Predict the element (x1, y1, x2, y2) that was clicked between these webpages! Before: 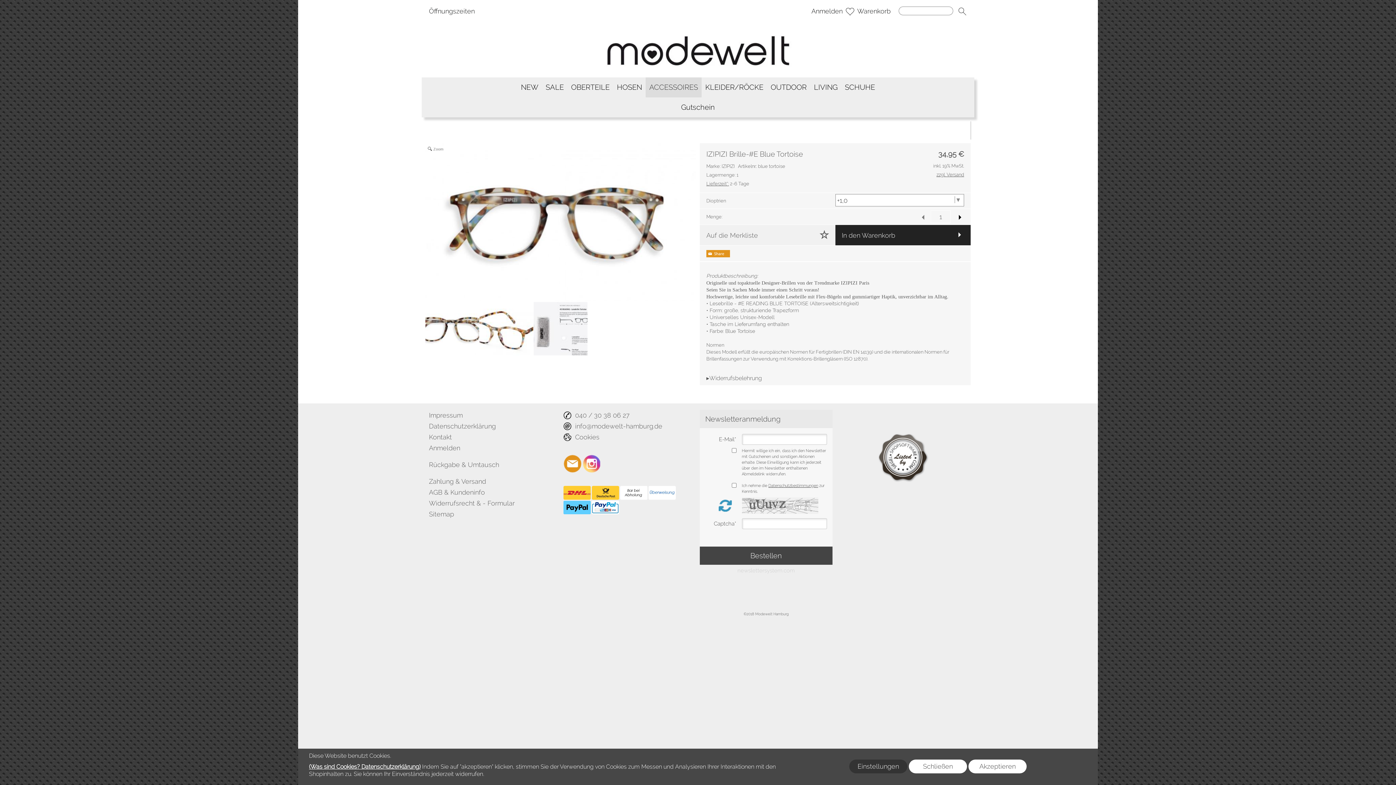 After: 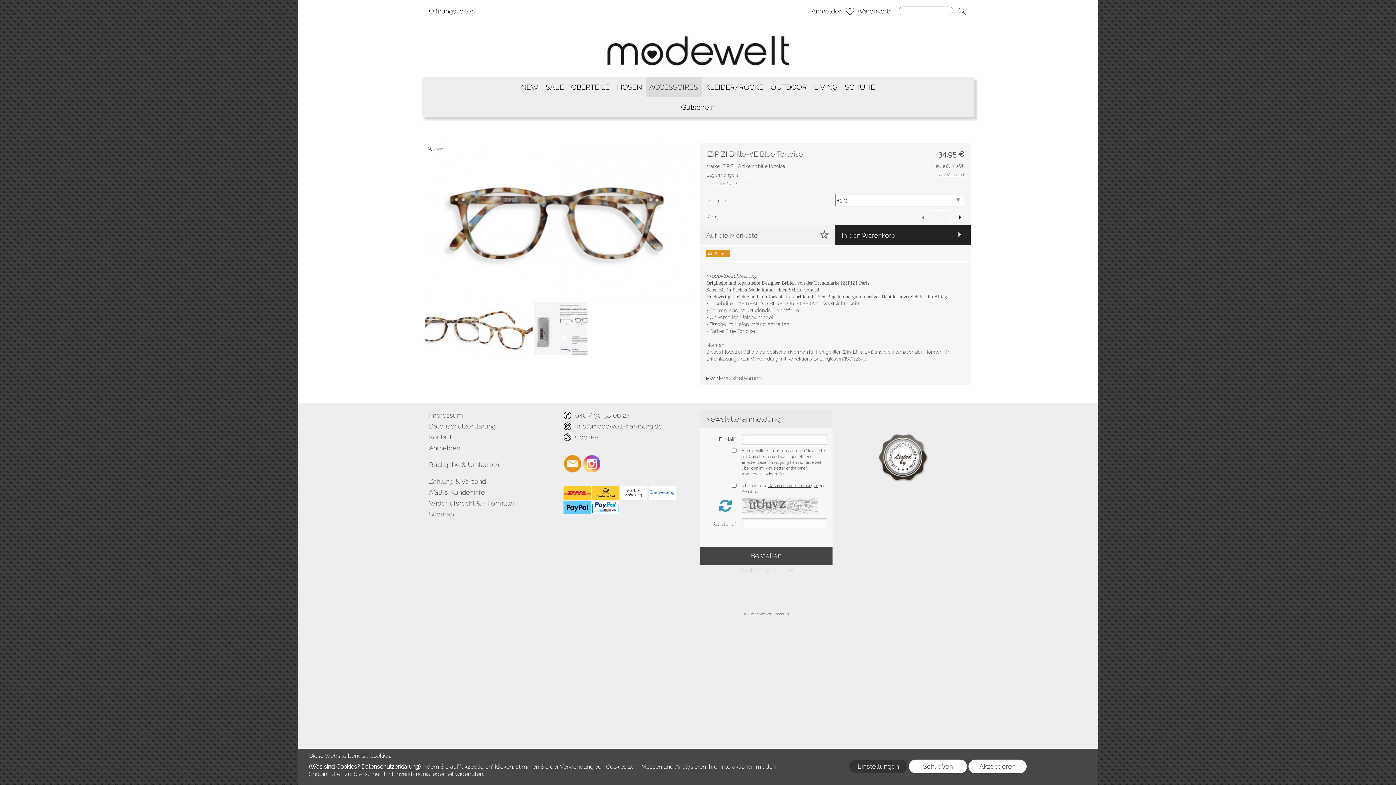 Action: bbox: (648, 486, 676, 499)